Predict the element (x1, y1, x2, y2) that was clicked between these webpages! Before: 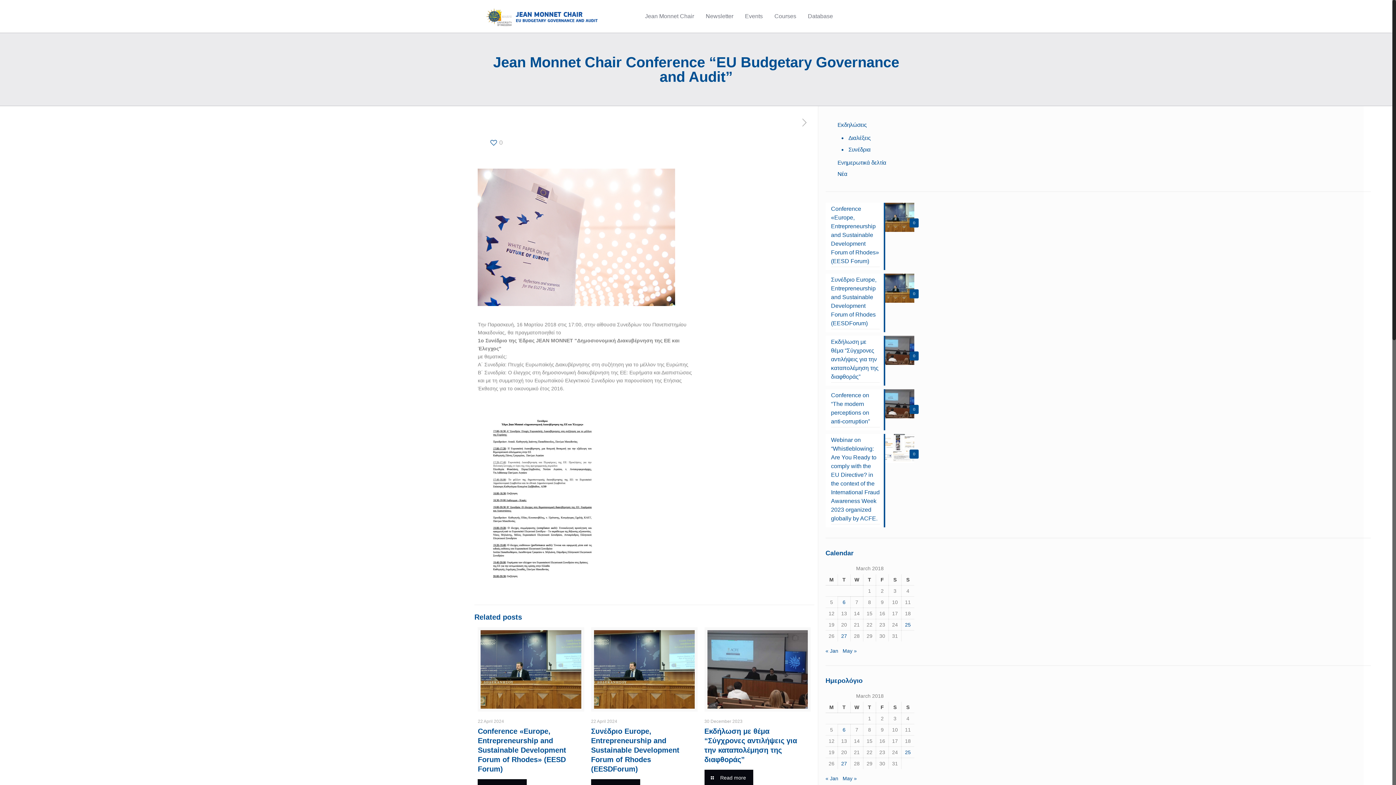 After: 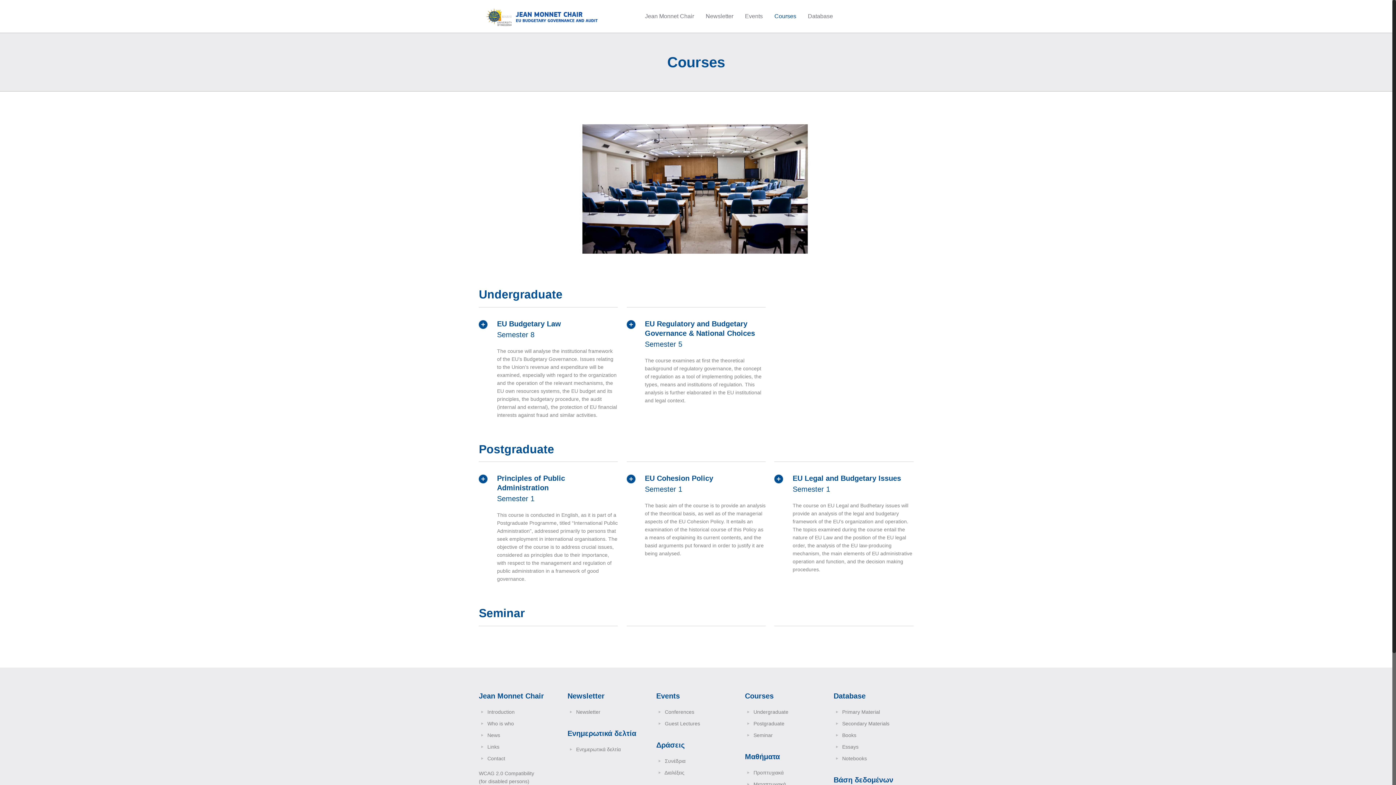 Action: bbox: (768, 0, 802, 32) label: Courses